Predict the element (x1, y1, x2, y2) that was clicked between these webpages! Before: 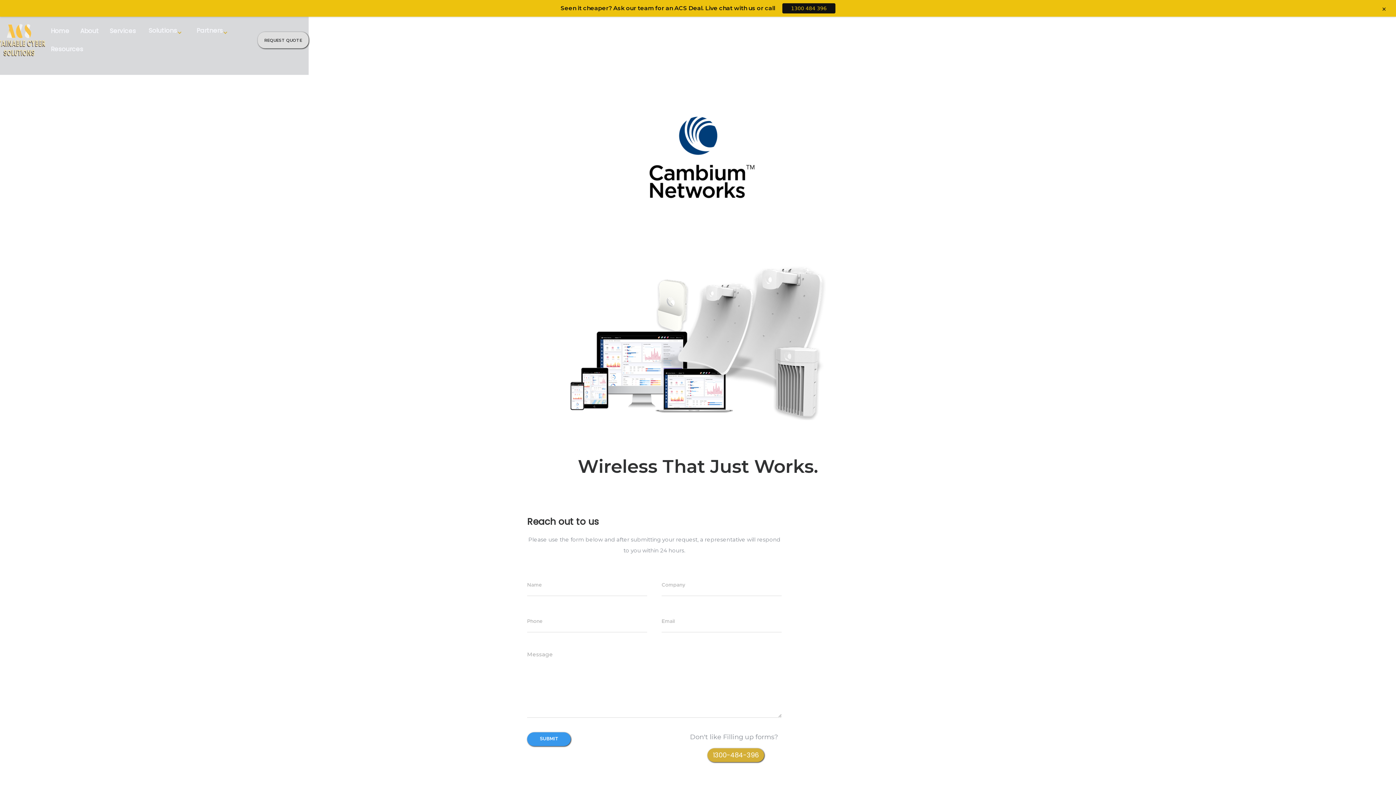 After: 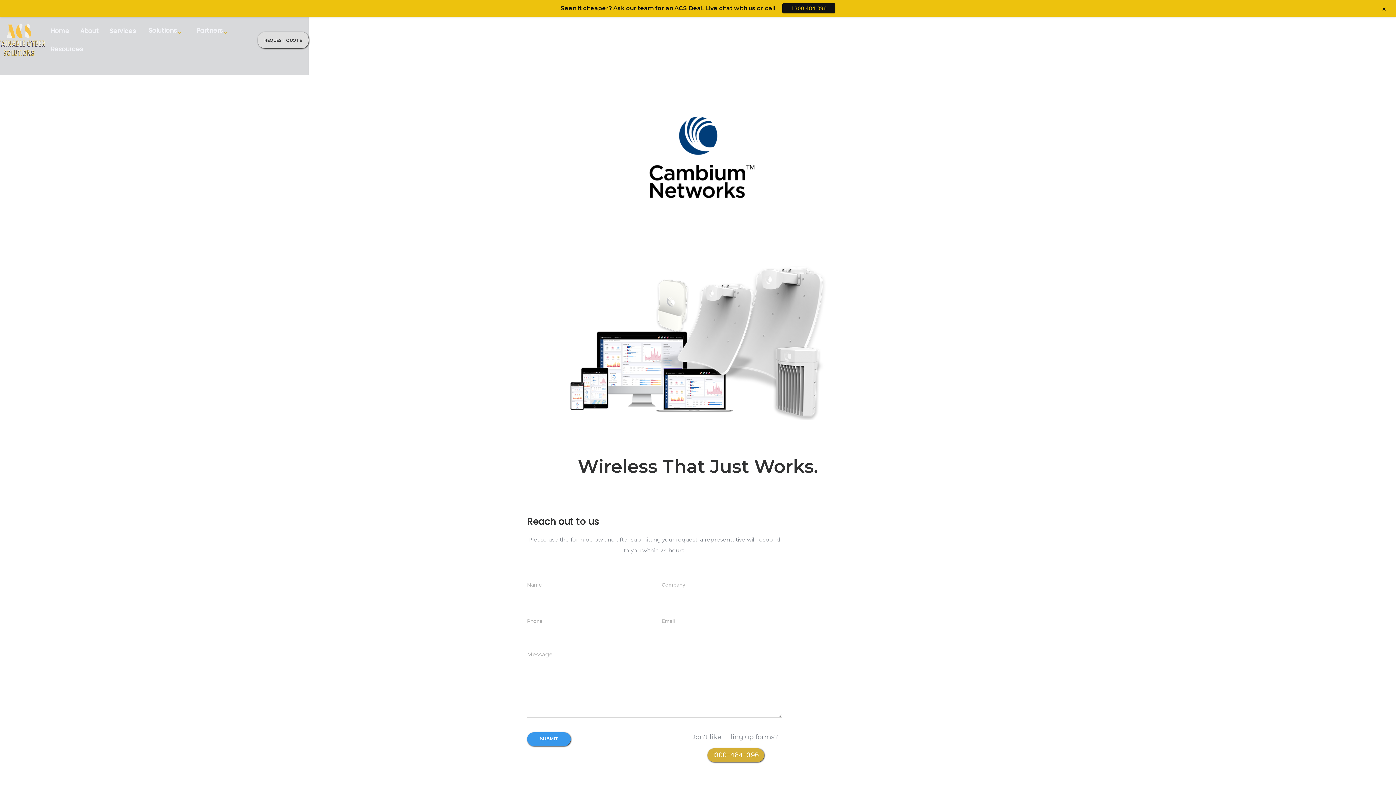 Action: label: 1300-484-396 bbox: (707, 748, 764, 762)